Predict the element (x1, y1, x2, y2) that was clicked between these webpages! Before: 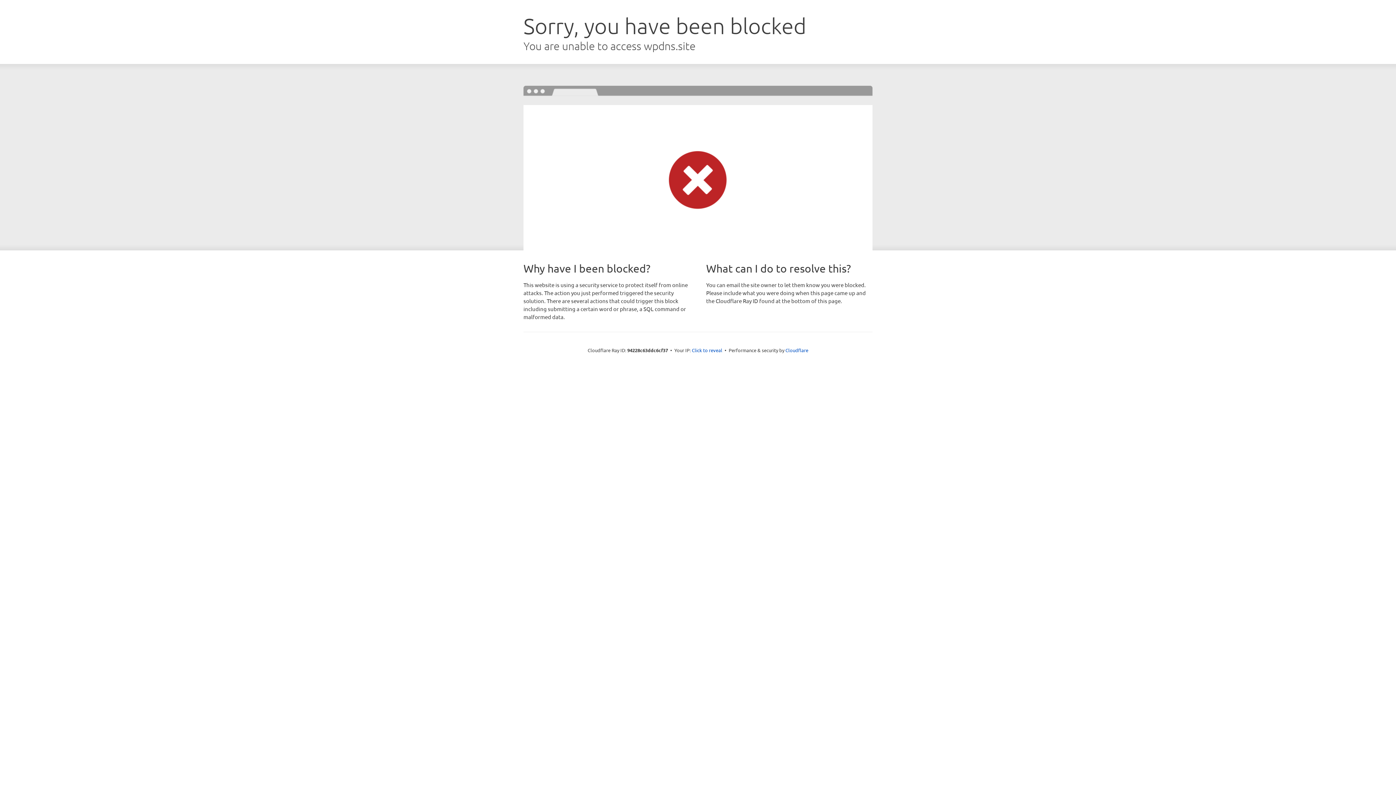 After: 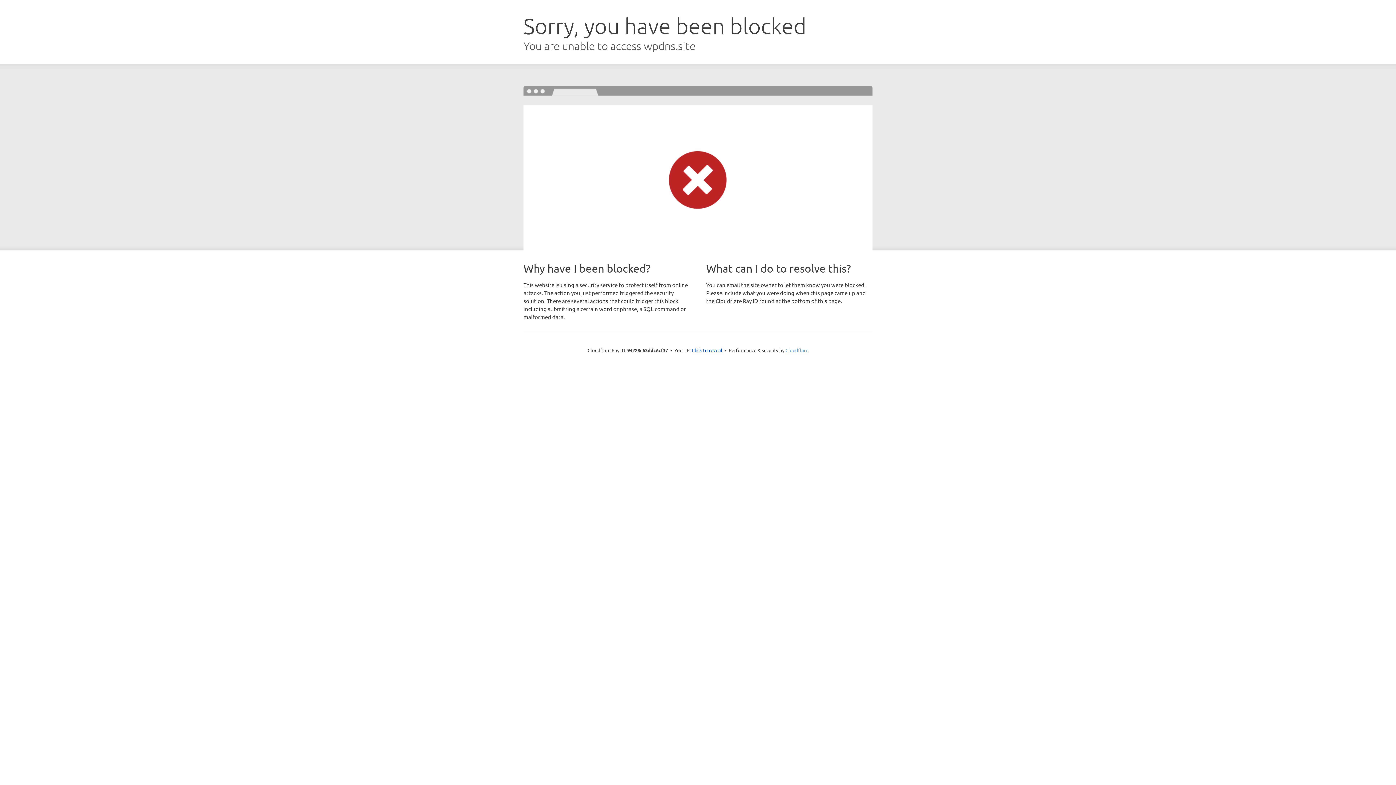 Action: bbox: (785, 347, 808, 353) label: Cloudflare